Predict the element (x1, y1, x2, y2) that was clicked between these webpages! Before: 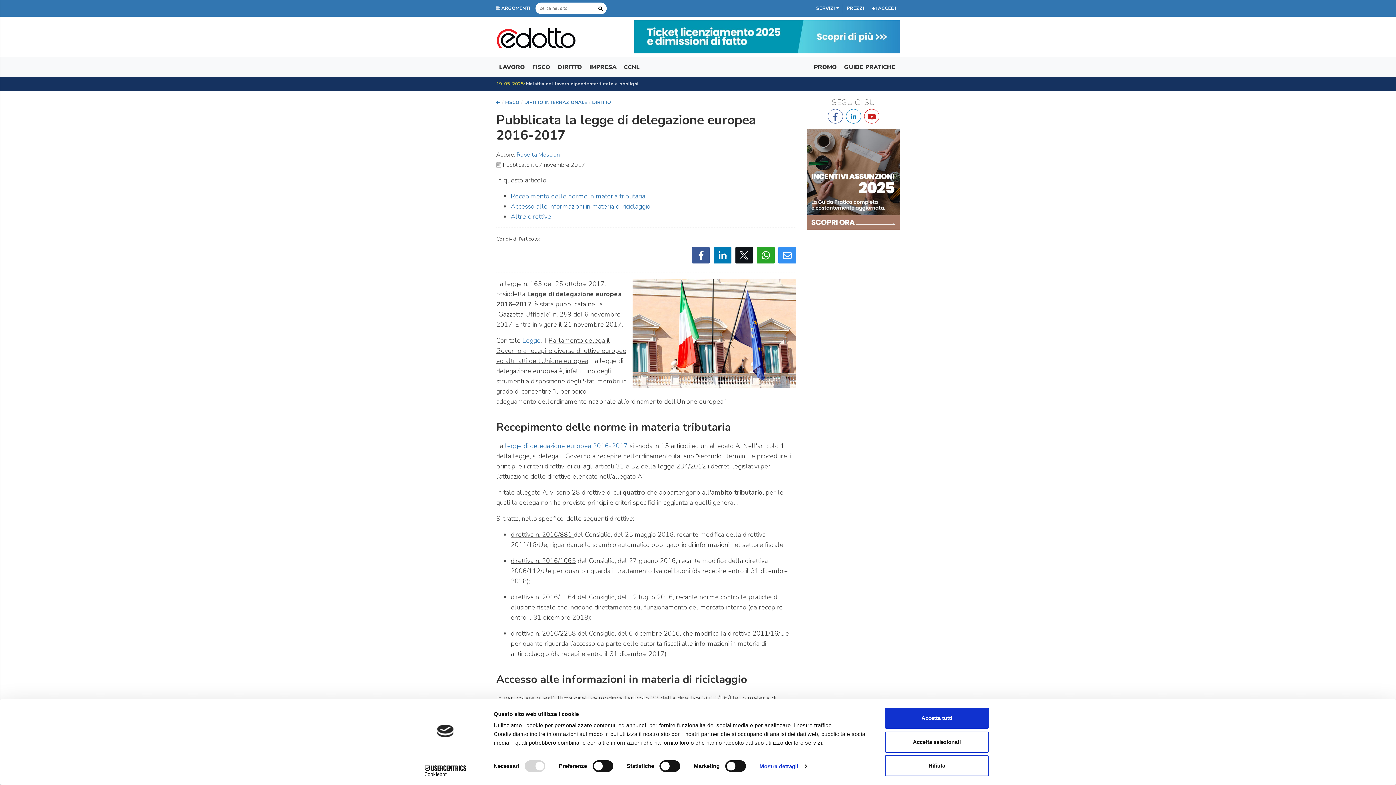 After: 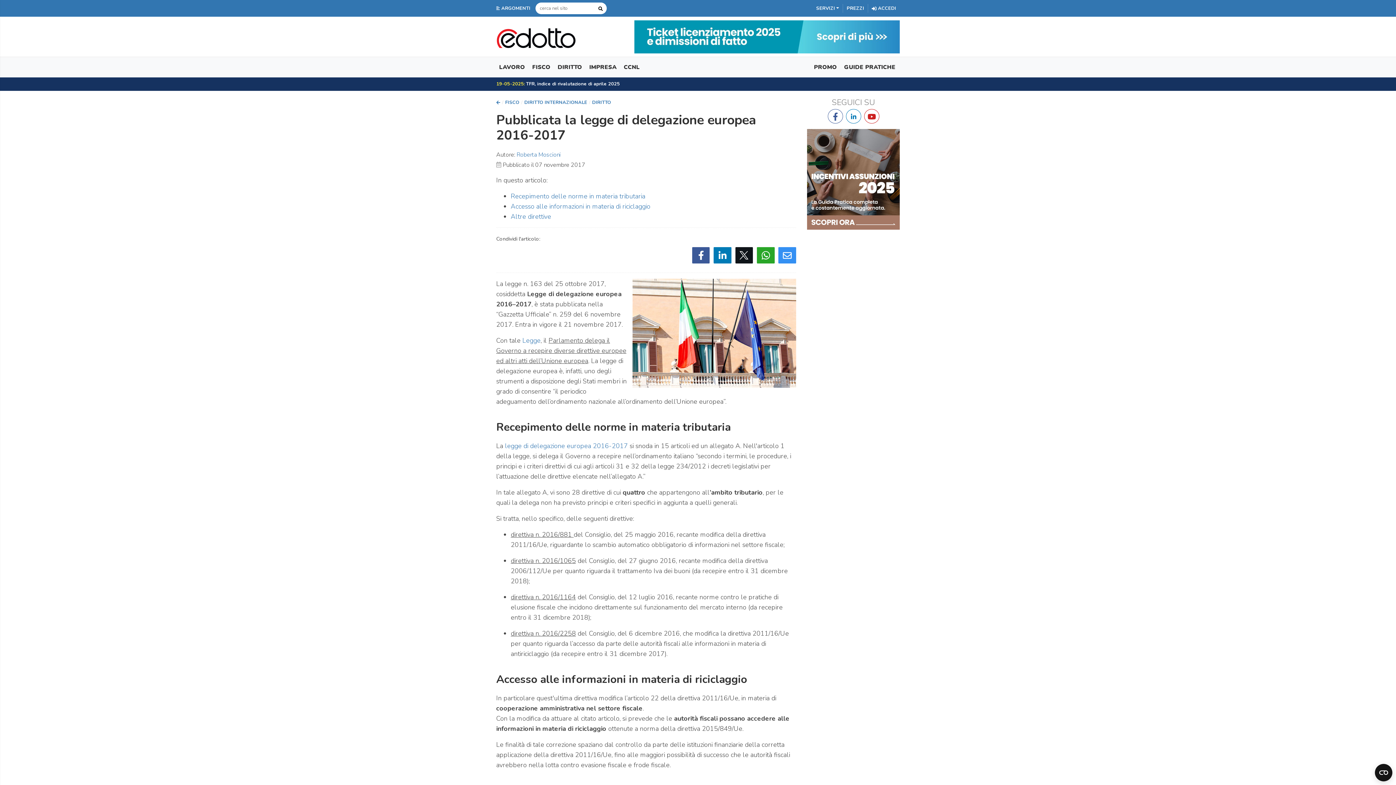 Action: bbox: (885, 755, 989, 776) label: Rifiuta